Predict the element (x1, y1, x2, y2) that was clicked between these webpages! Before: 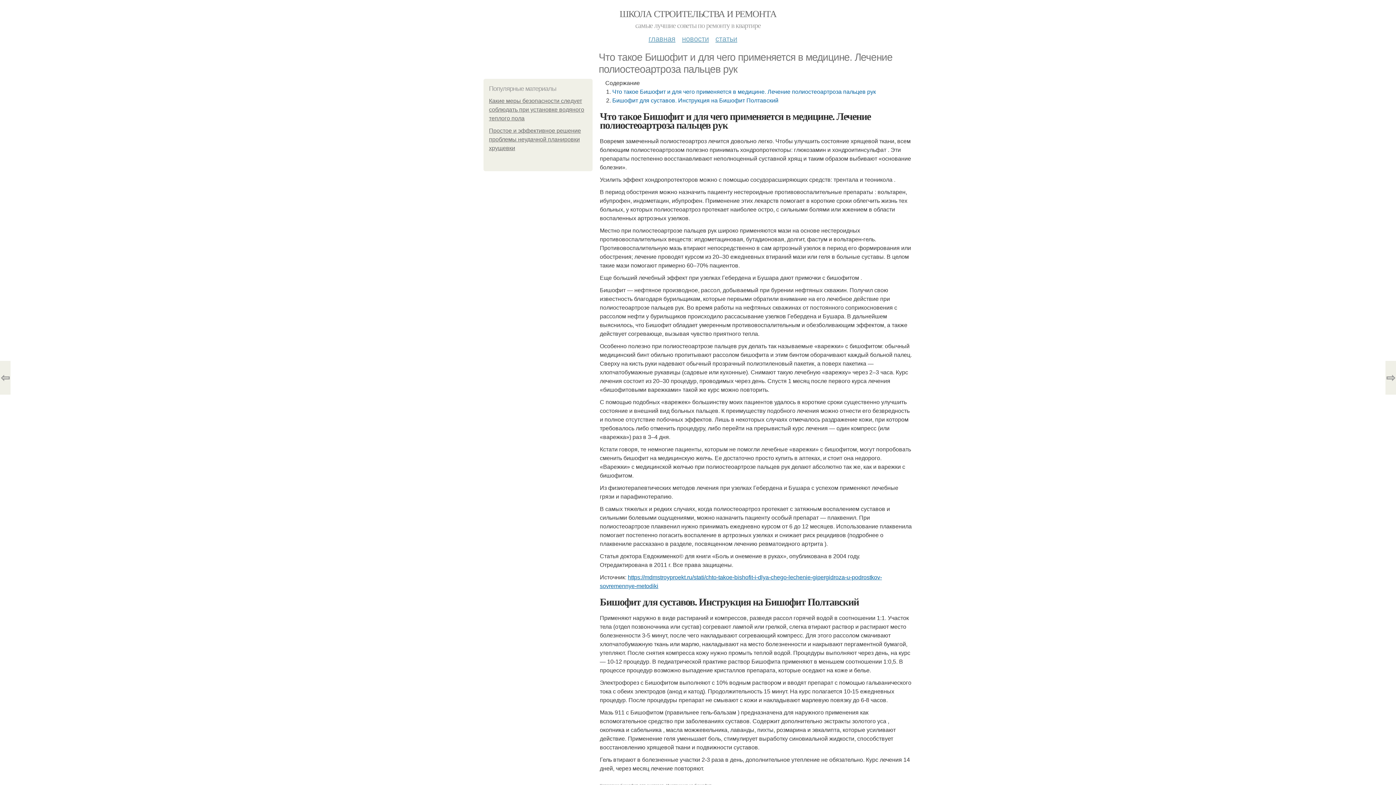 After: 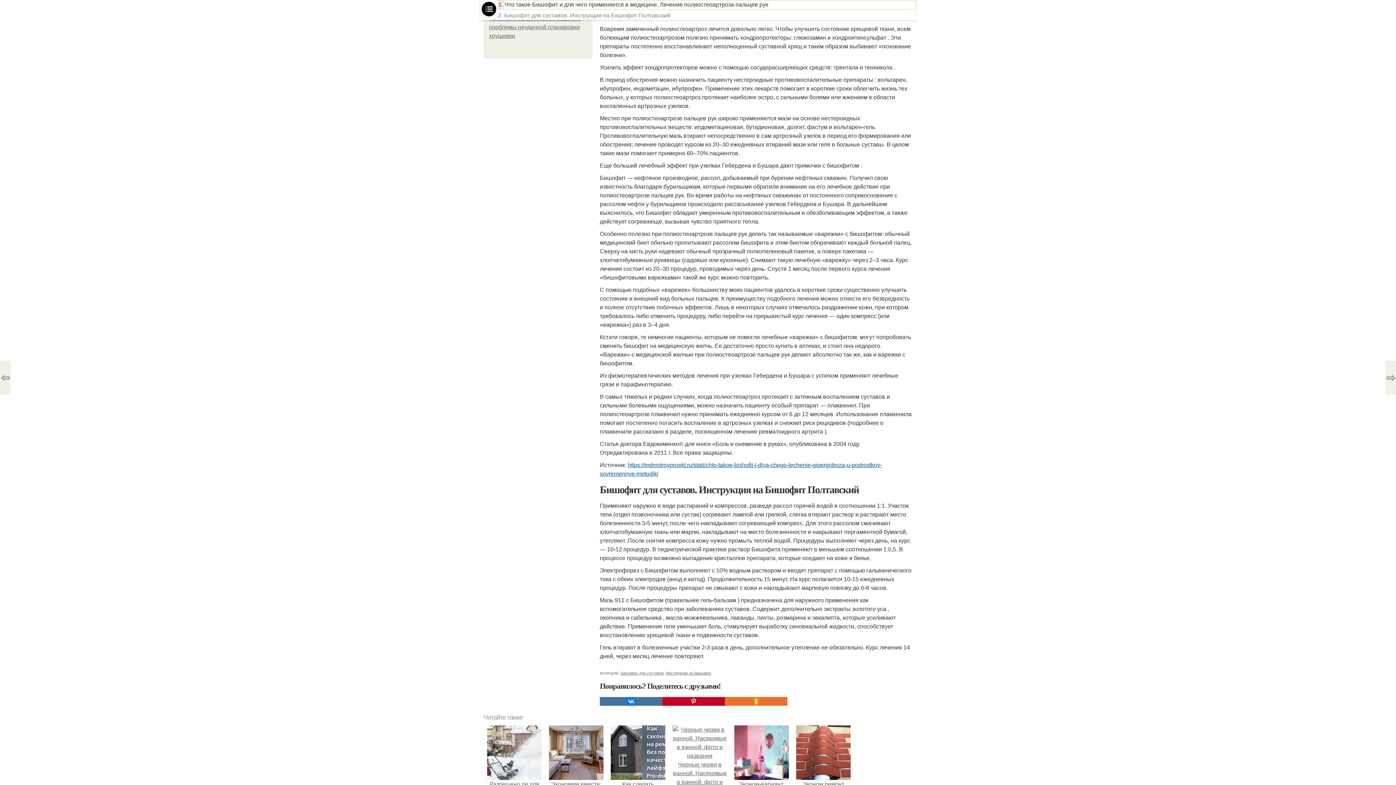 Action: bbox: (612, 88, 876, 94) label: Что такое Бишофит и для чего применяется в медицине. Лечение полиостеоартроза пальцев рук